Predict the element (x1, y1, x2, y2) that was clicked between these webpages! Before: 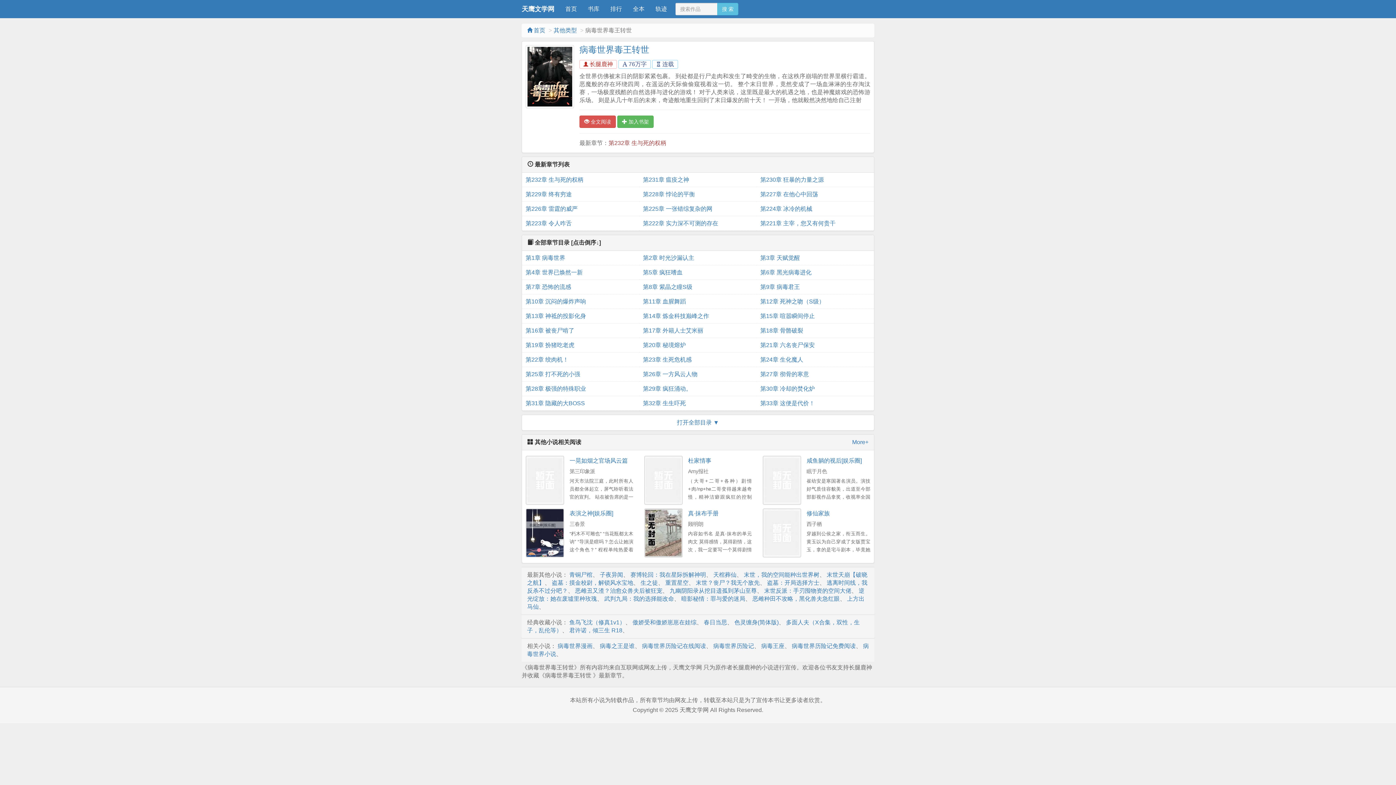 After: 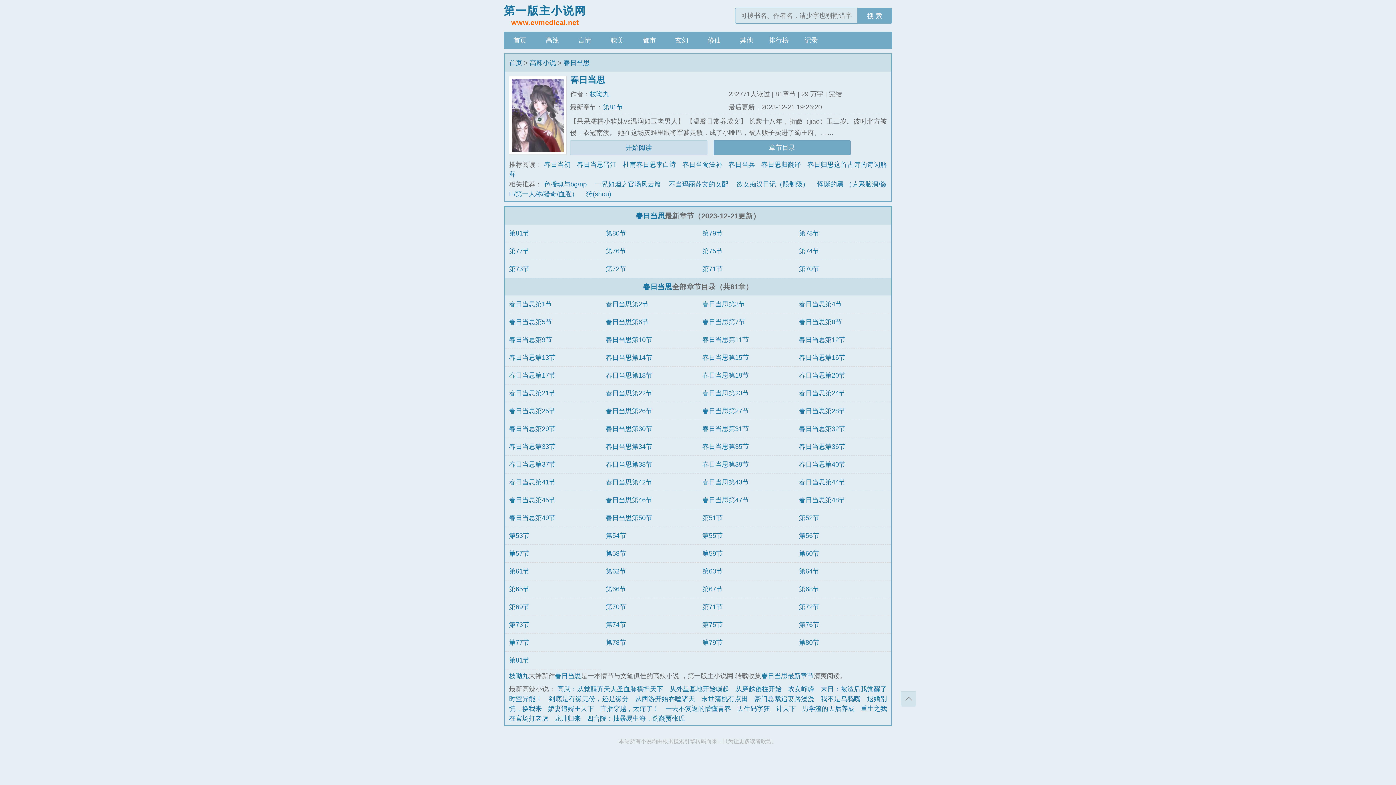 Action: bbox: (704, 619, 727, 625) label: 春日当思